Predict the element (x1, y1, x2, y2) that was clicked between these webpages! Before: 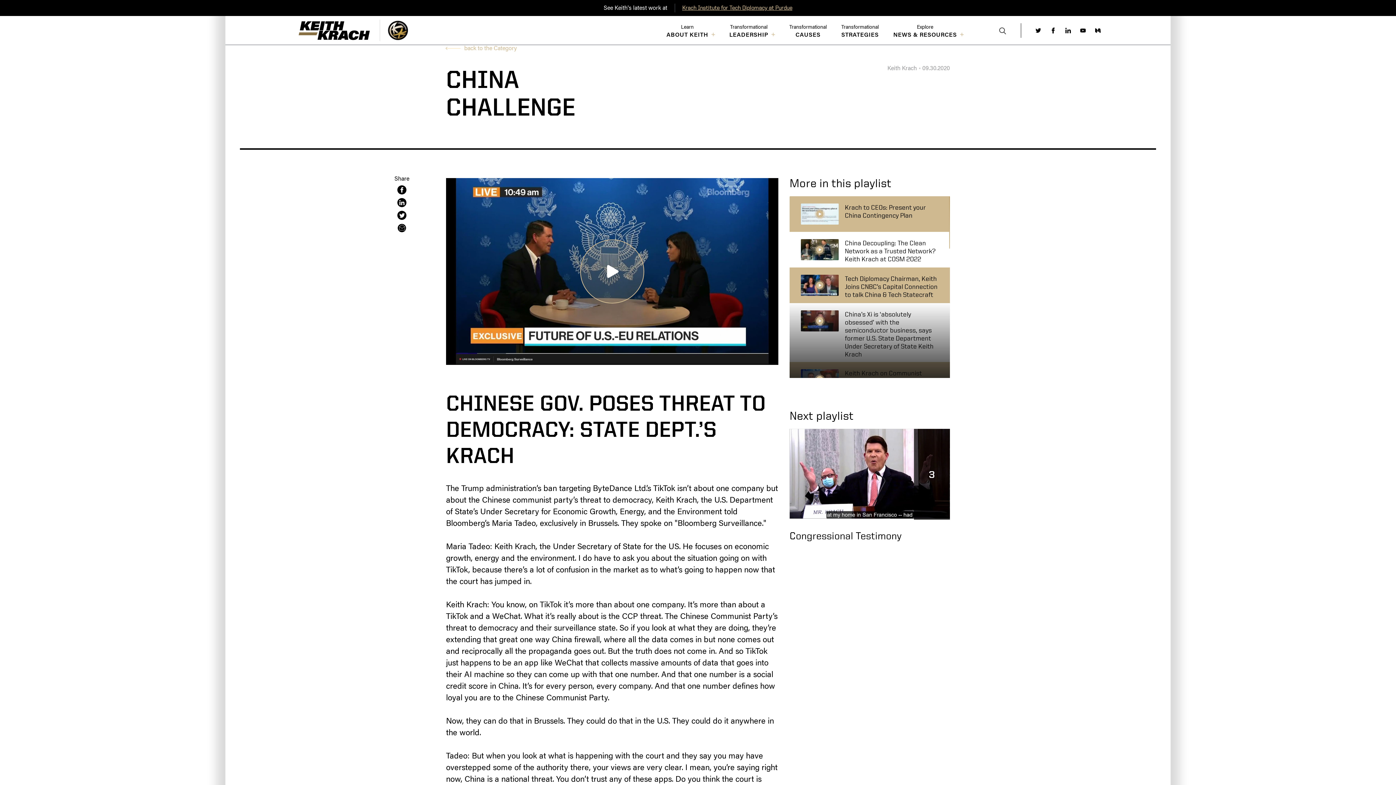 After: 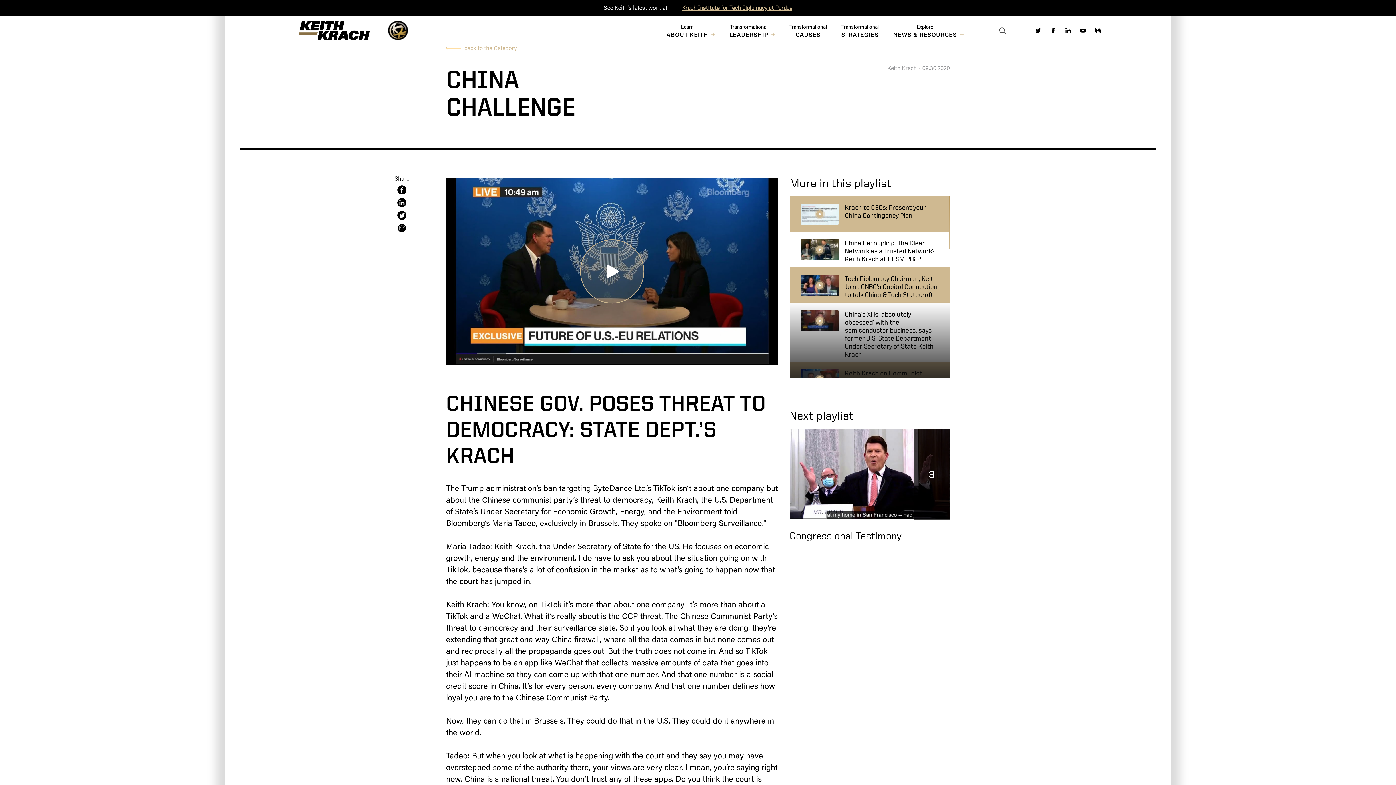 Action: bbox: (1080, 27, 1086, 33)